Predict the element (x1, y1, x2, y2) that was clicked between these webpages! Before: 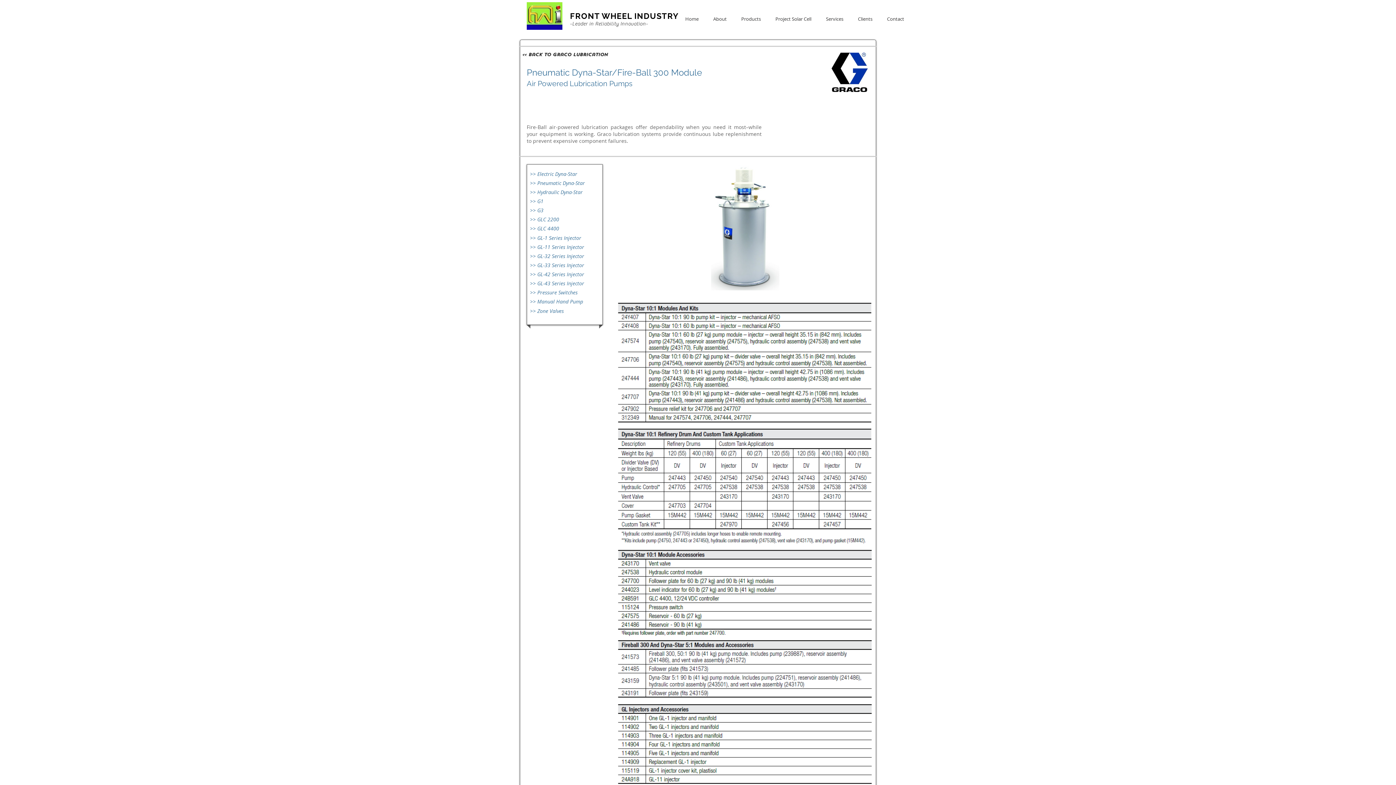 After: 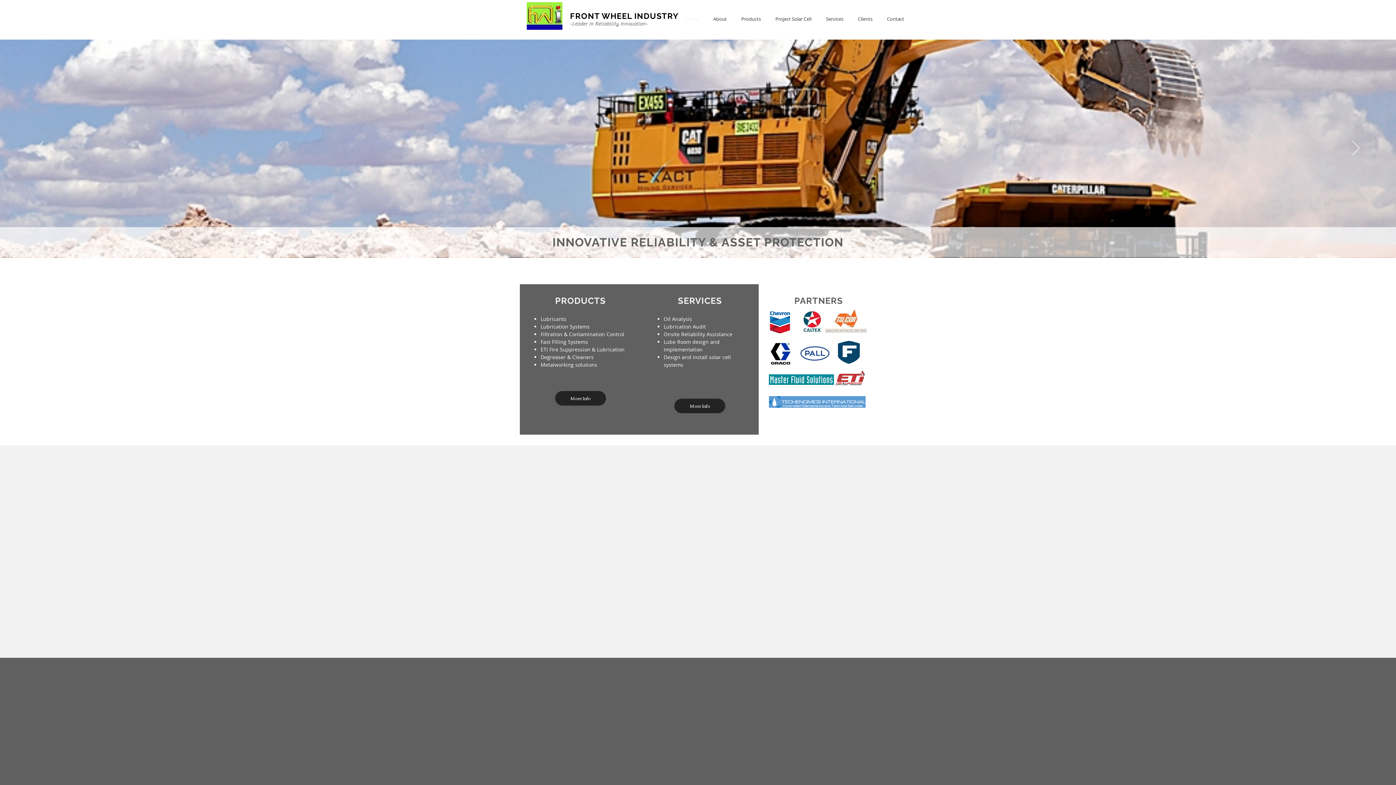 Action: bbox: (880, 14, 911, 23) label: Contact